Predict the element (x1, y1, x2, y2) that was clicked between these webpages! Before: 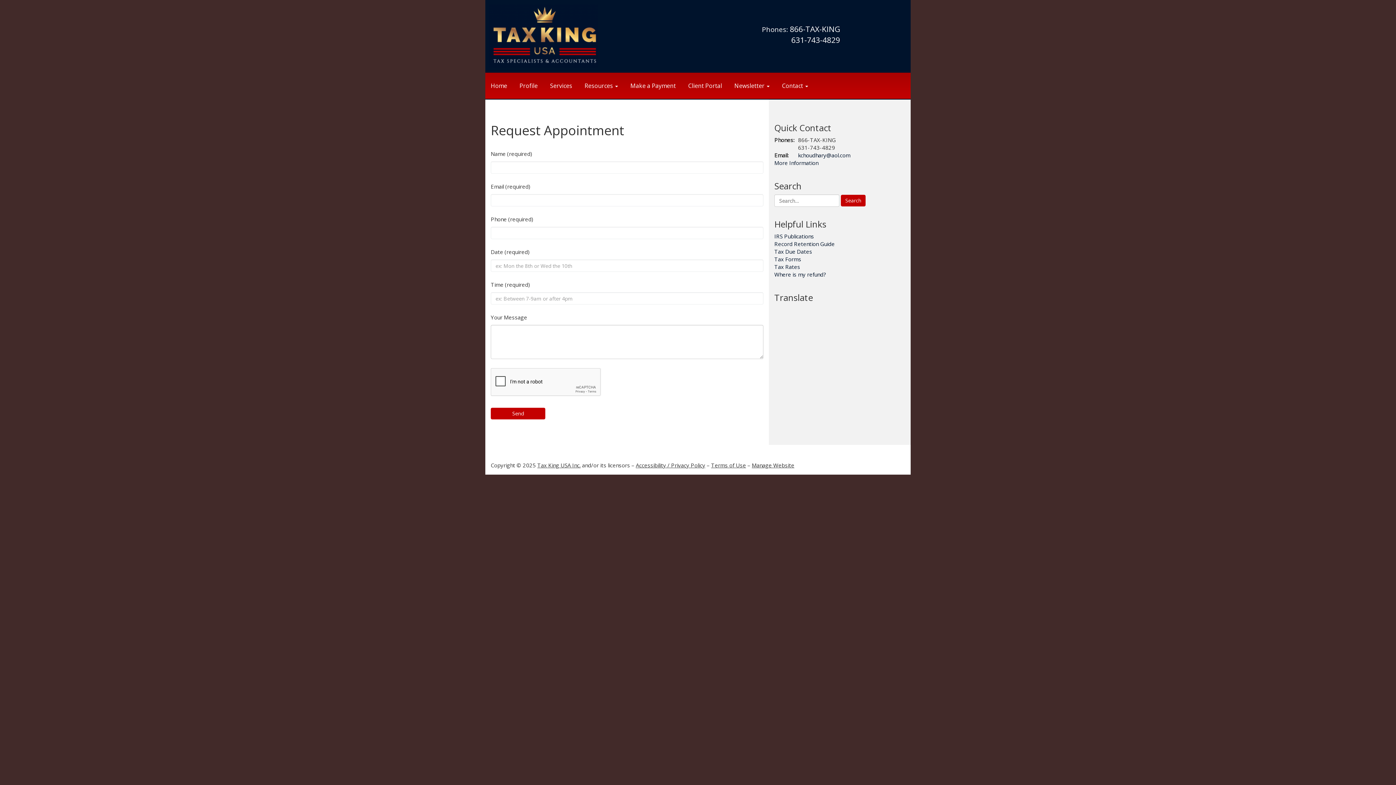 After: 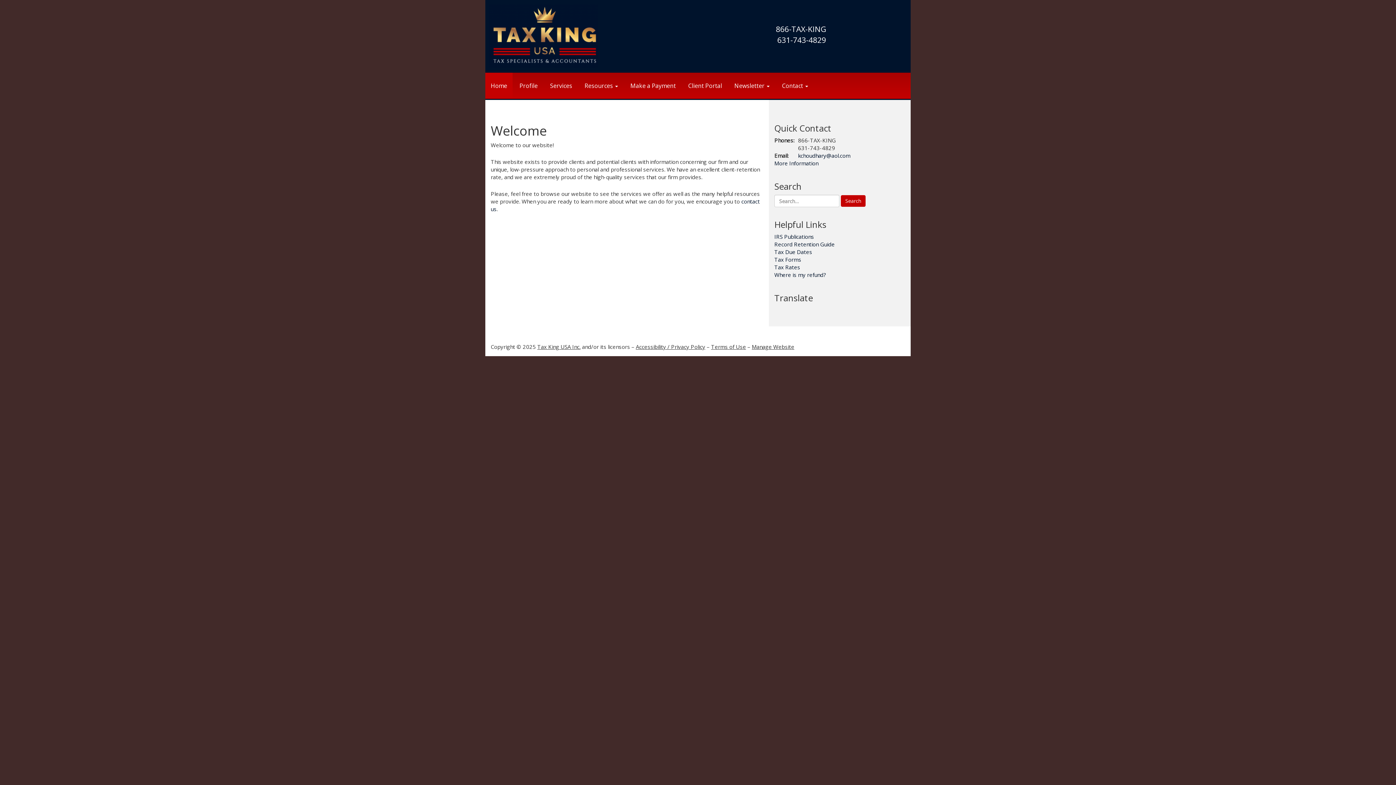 Action: label: Tax King USA Inc. bbox: (537, 461, 580, 469)